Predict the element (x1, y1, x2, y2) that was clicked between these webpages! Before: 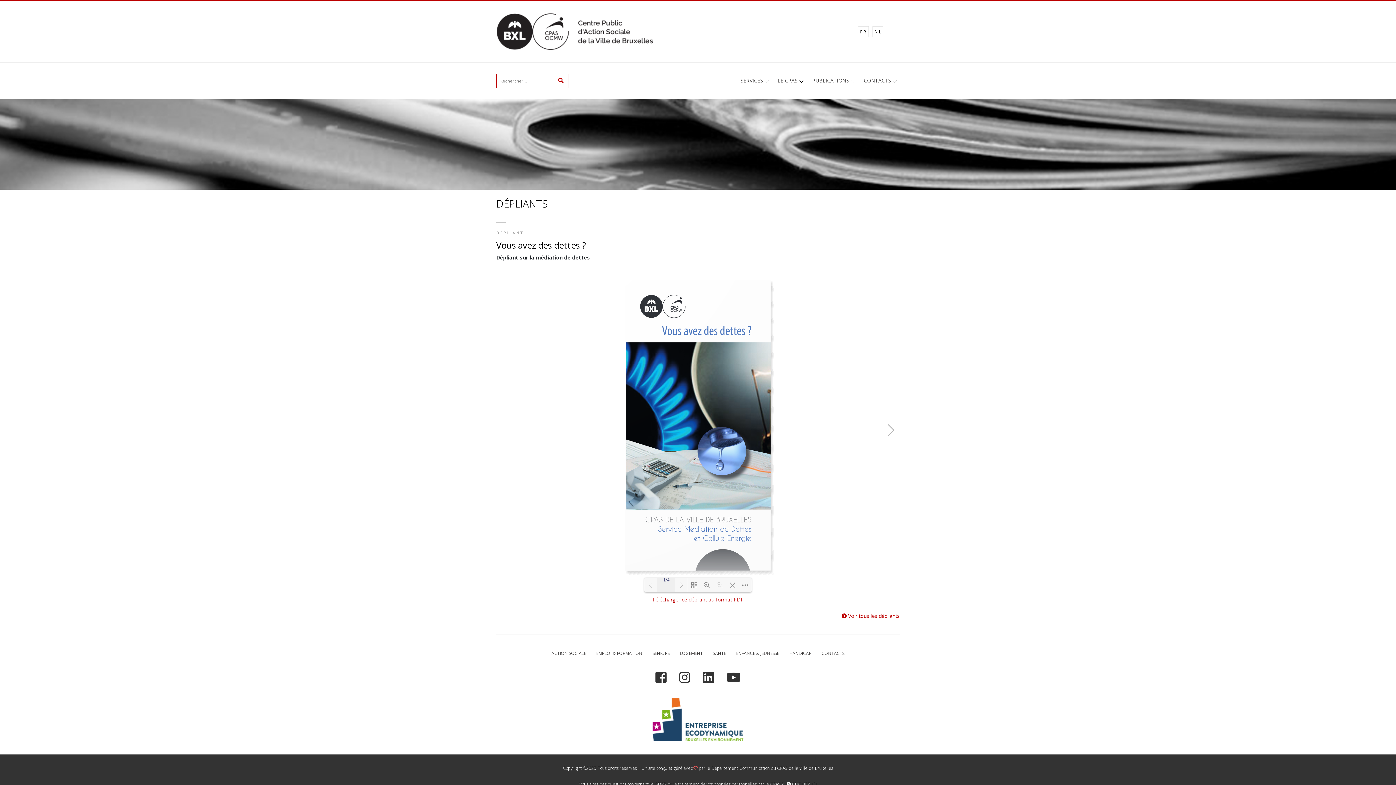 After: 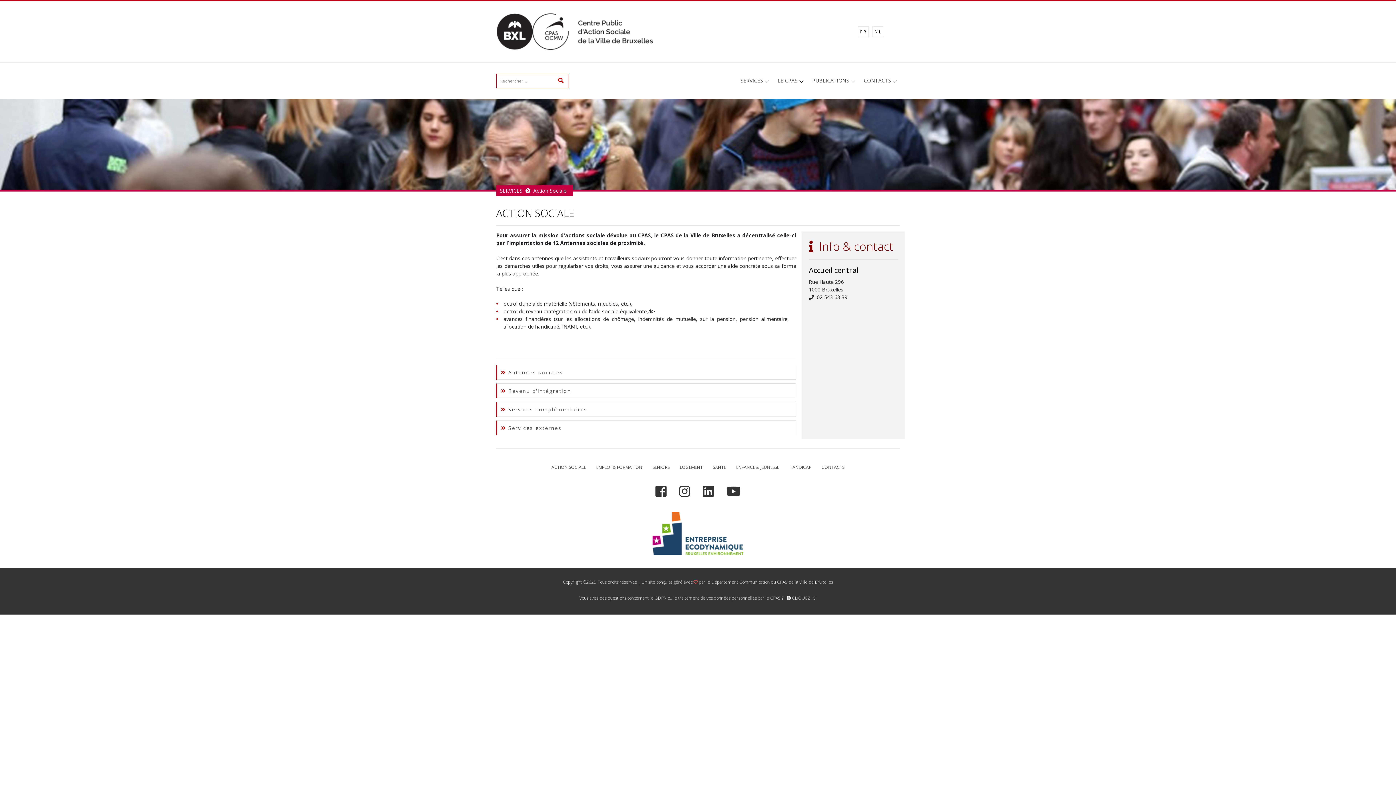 Action: bbox: (547, 648, 590, 659) label: ACTION SOCIALE